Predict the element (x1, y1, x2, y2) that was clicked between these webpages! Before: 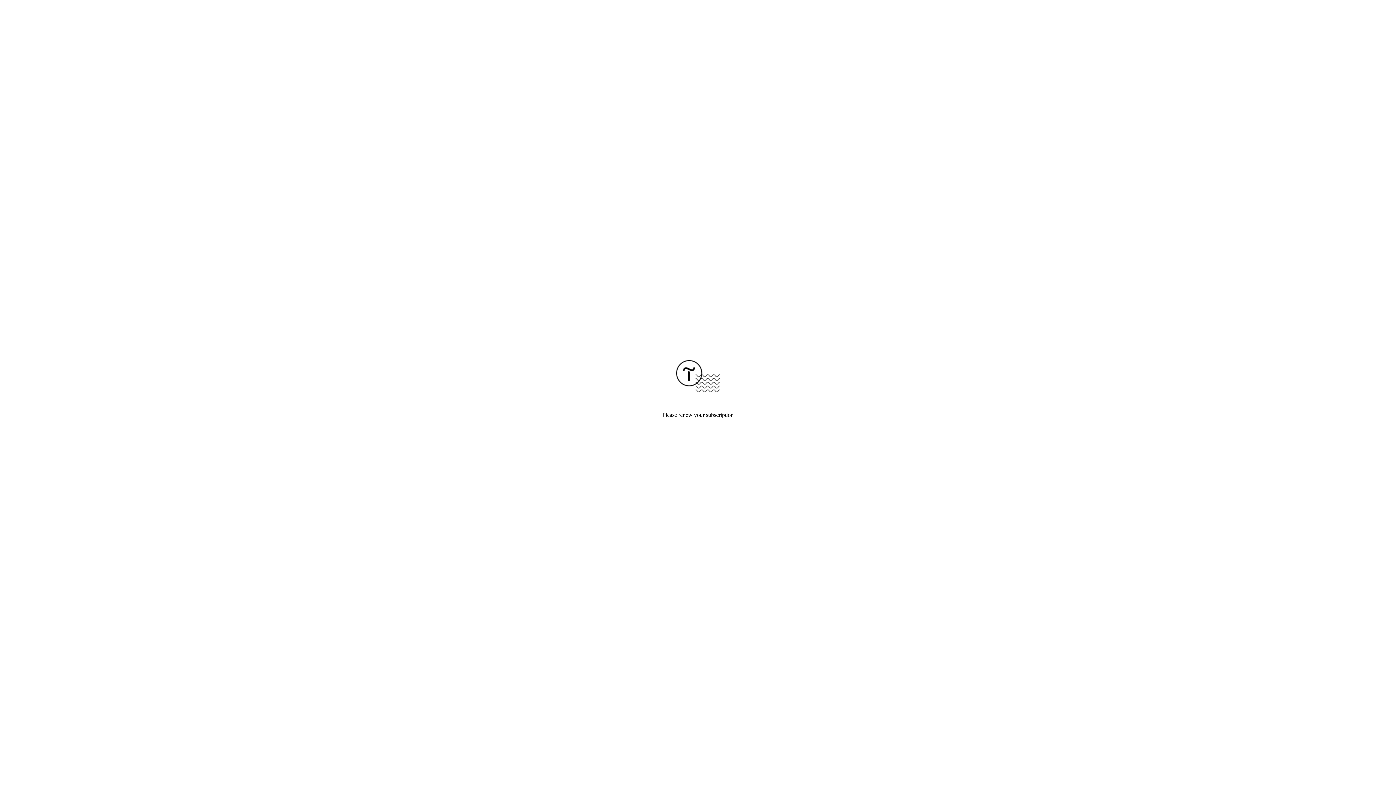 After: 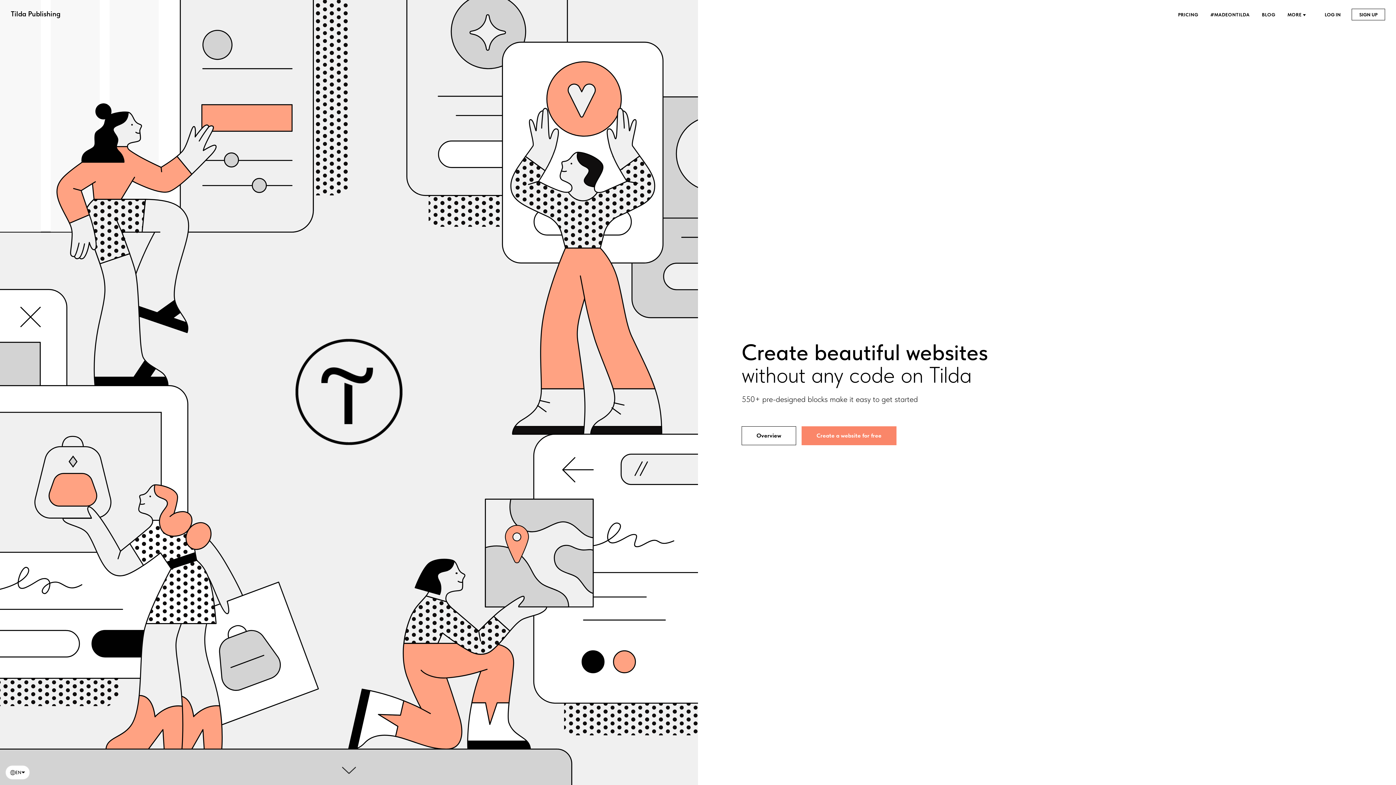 Action: bbox: (676, 387, 720, 393)